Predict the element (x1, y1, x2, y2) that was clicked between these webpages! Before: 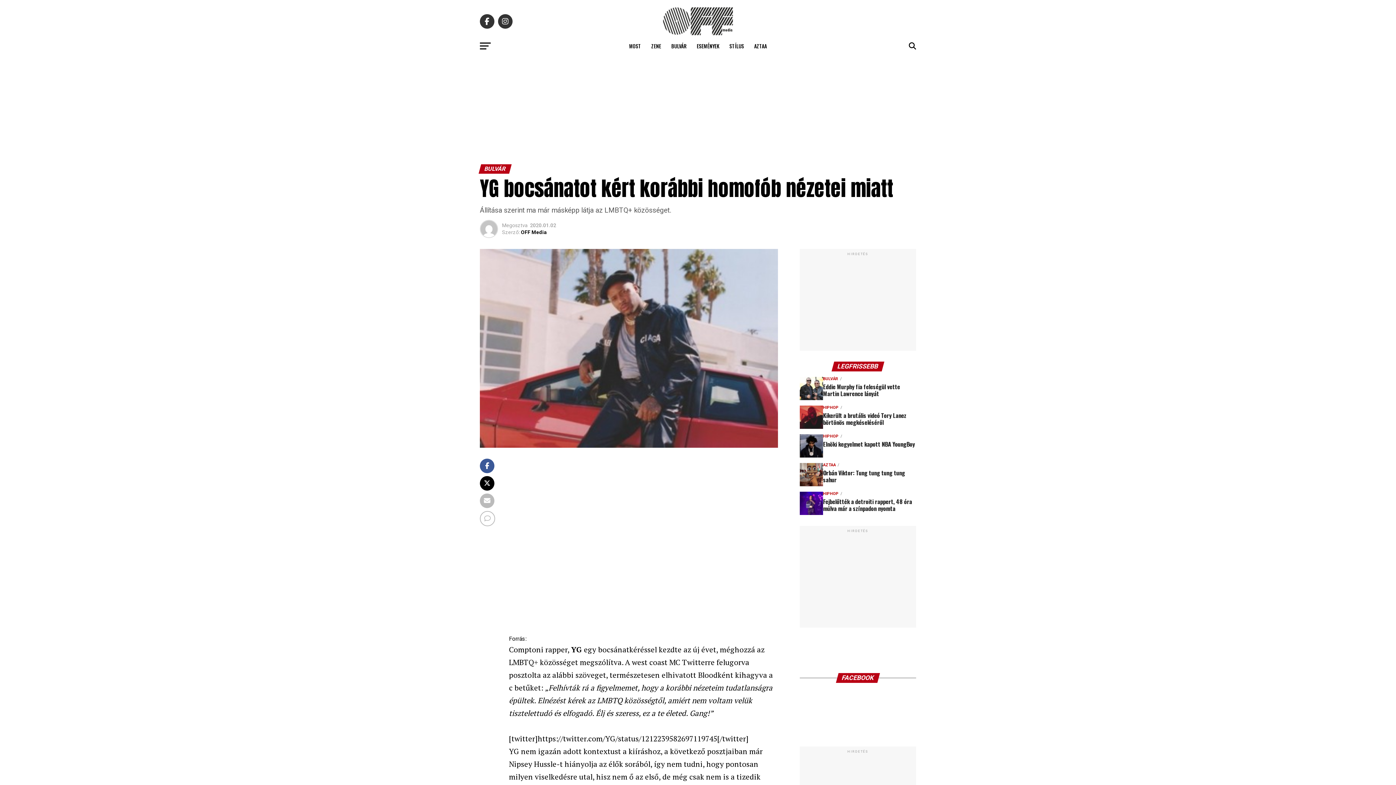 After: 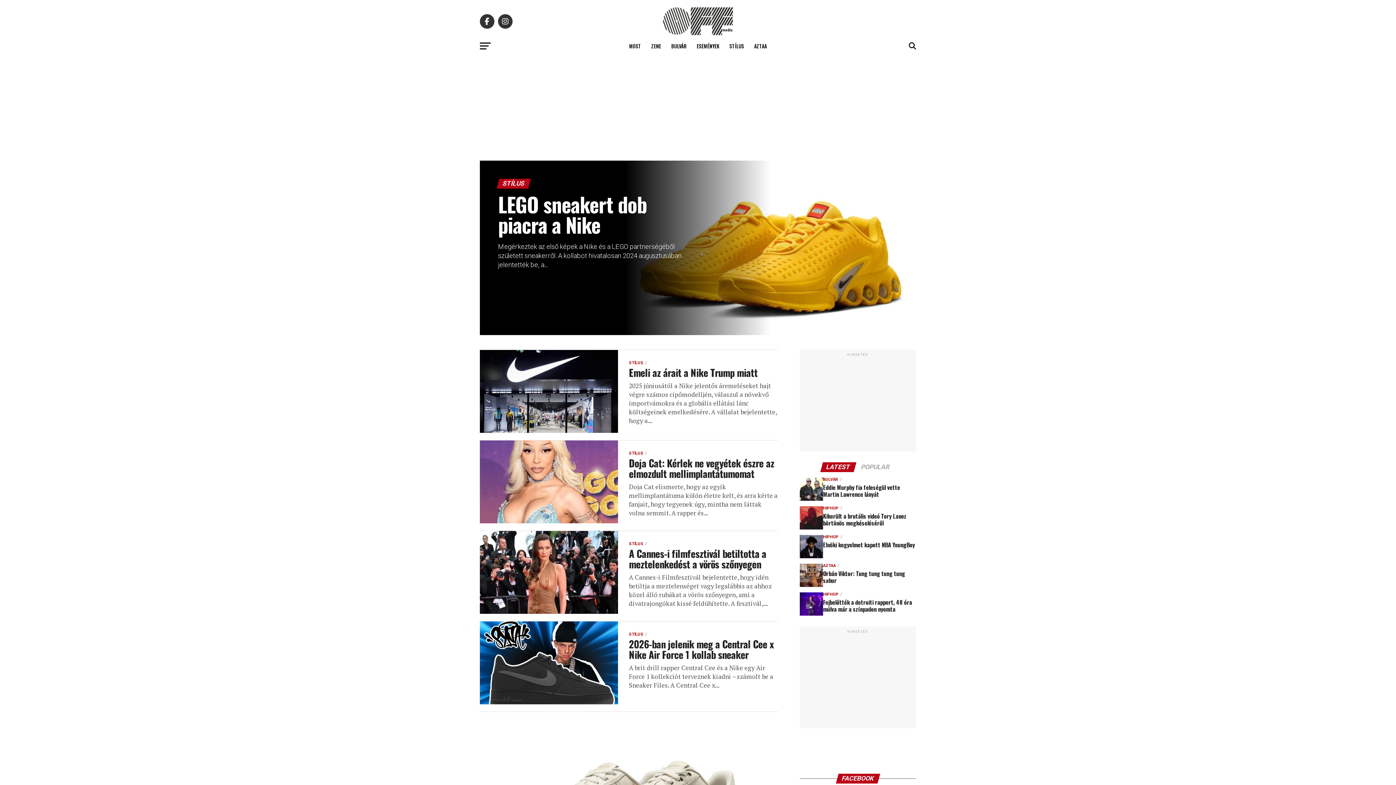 Action: label: STÍLUS bbox: (725, 37, 748, 55)